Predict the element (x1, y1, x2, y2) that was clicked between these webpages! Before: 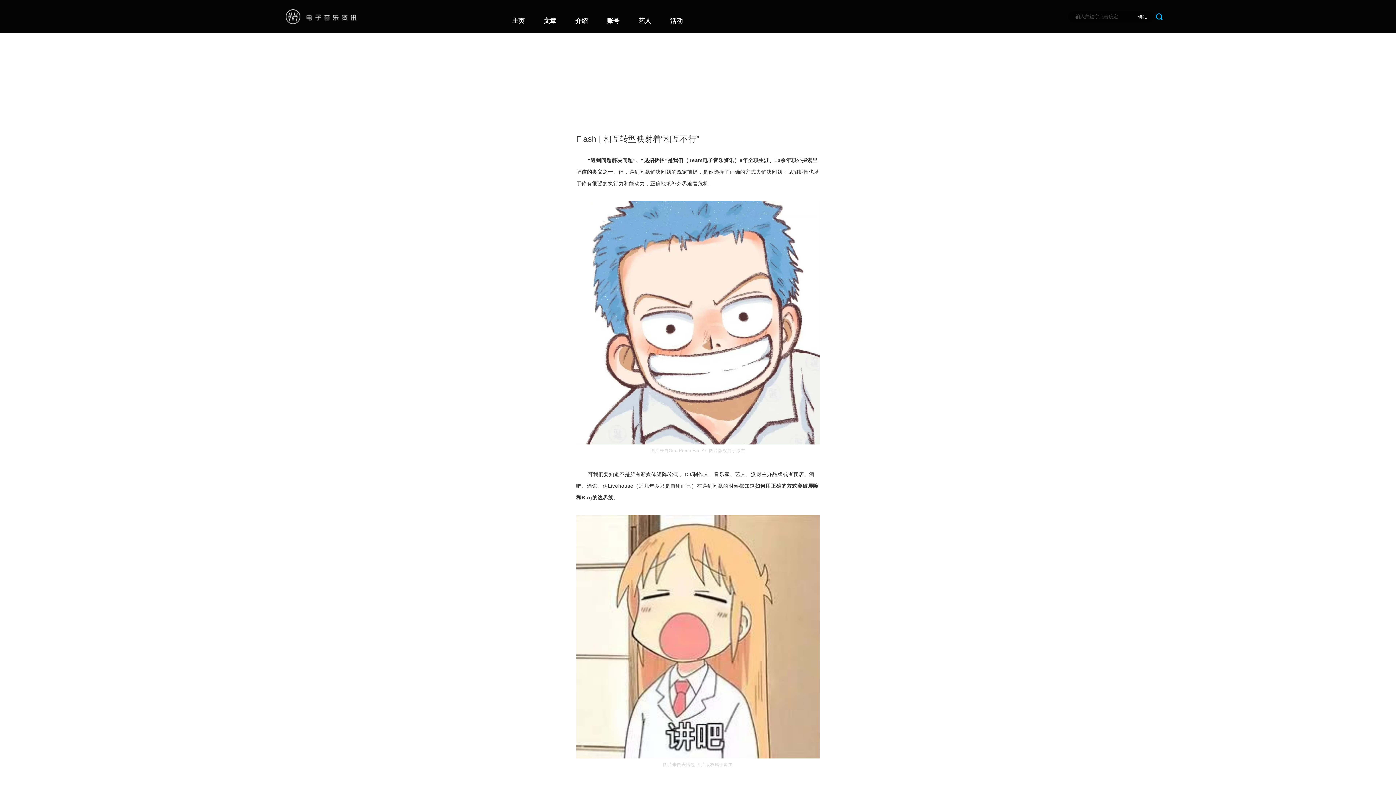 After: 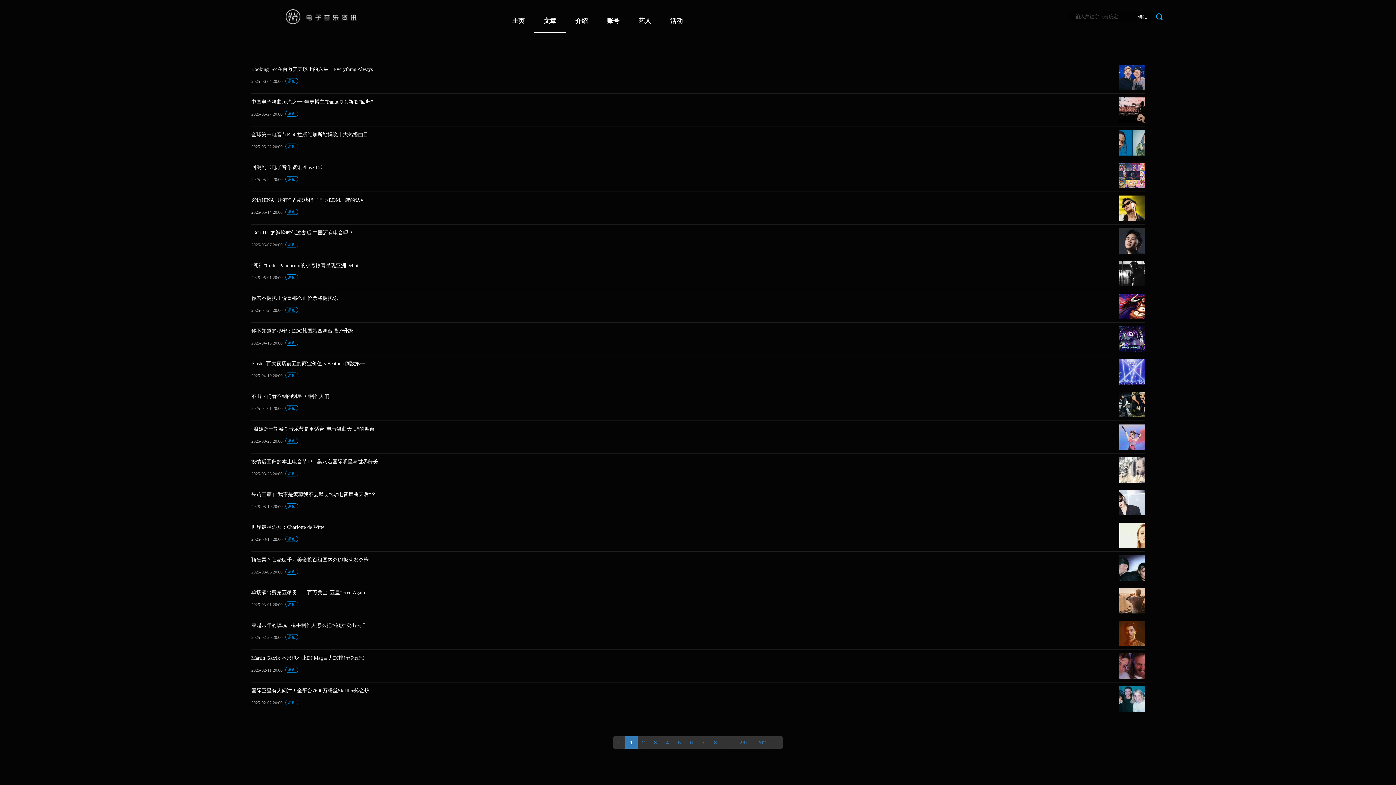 Action: label: 确定 bbox: (1136, 12, 1149, 20)